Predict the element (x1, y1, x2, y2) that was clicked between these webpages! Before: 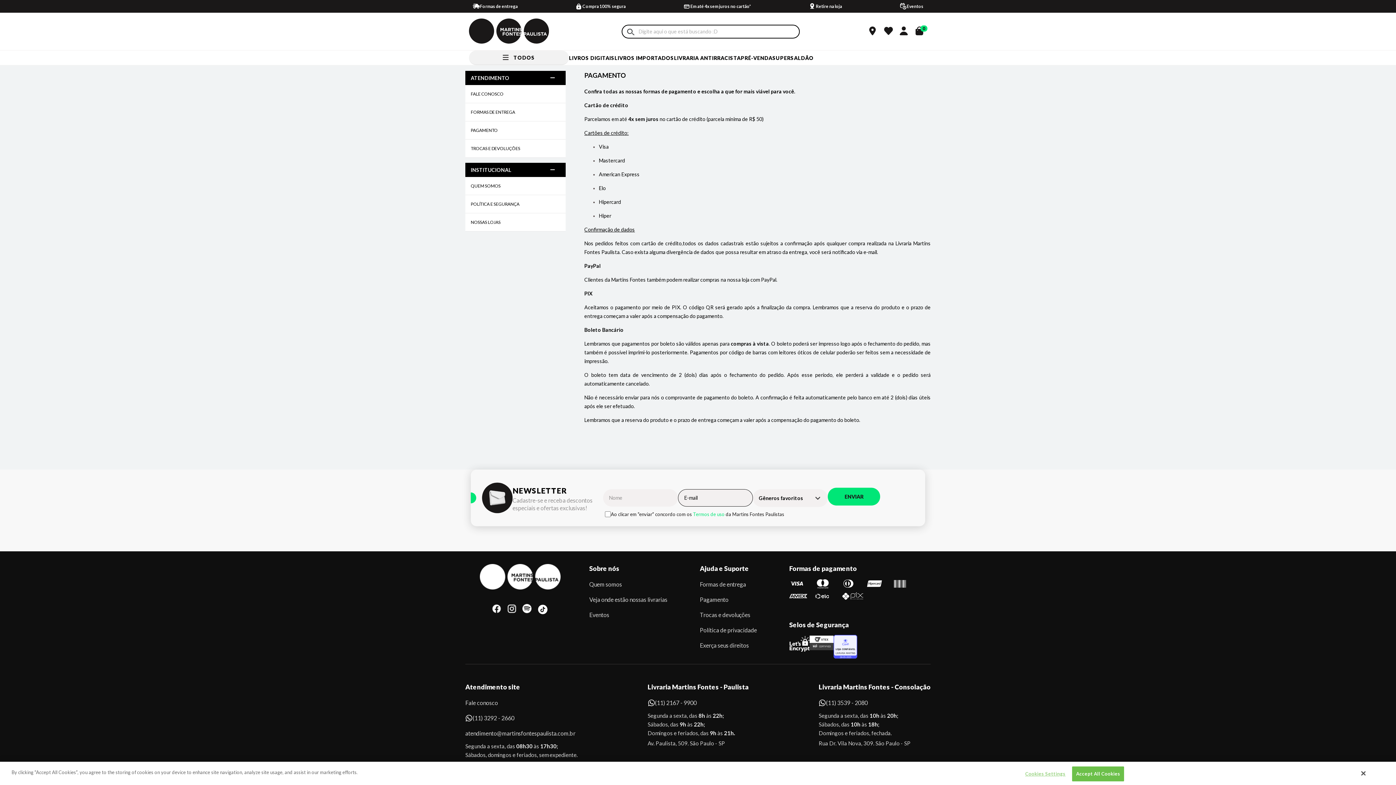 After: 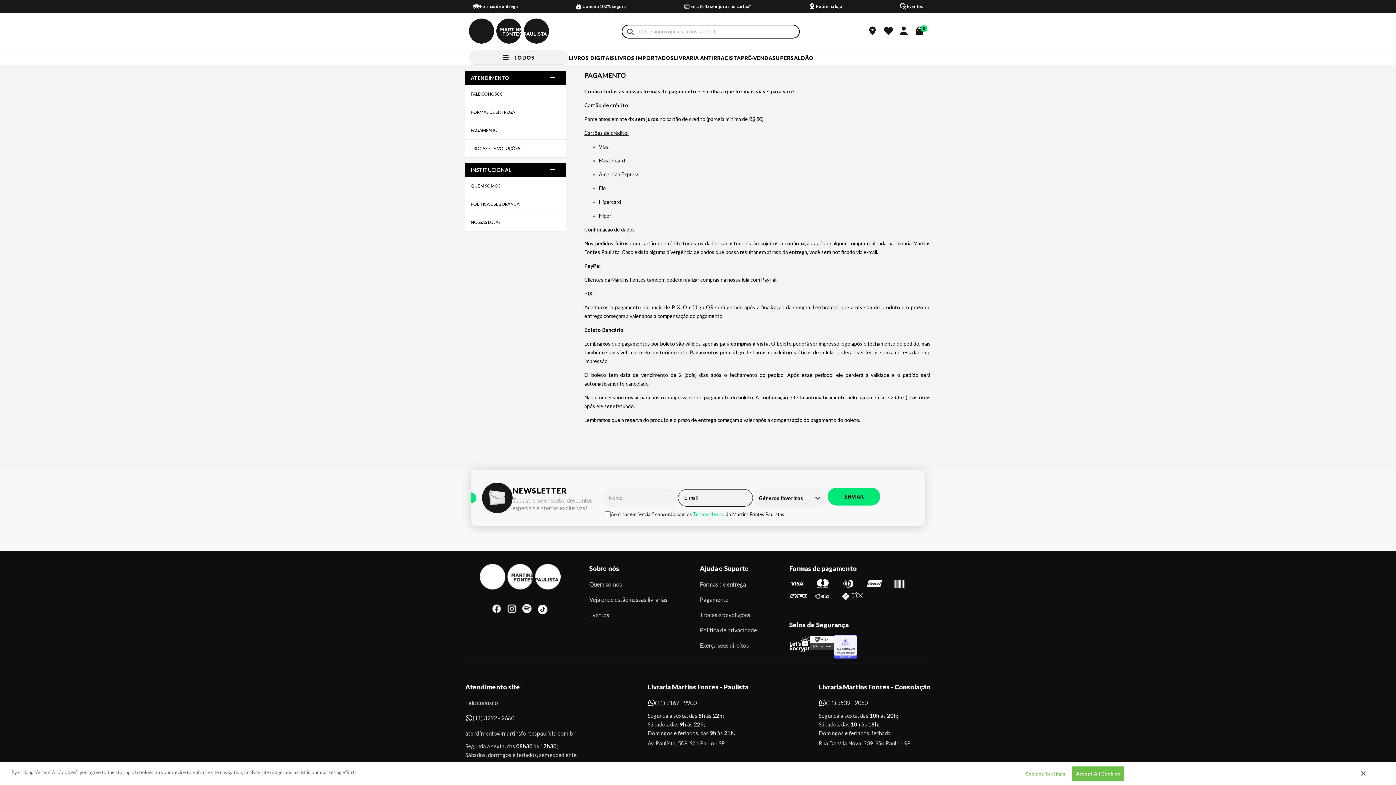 Action: label: Livraria Martins Fontes - Consolação bbox: (818, 677, 930, 696)